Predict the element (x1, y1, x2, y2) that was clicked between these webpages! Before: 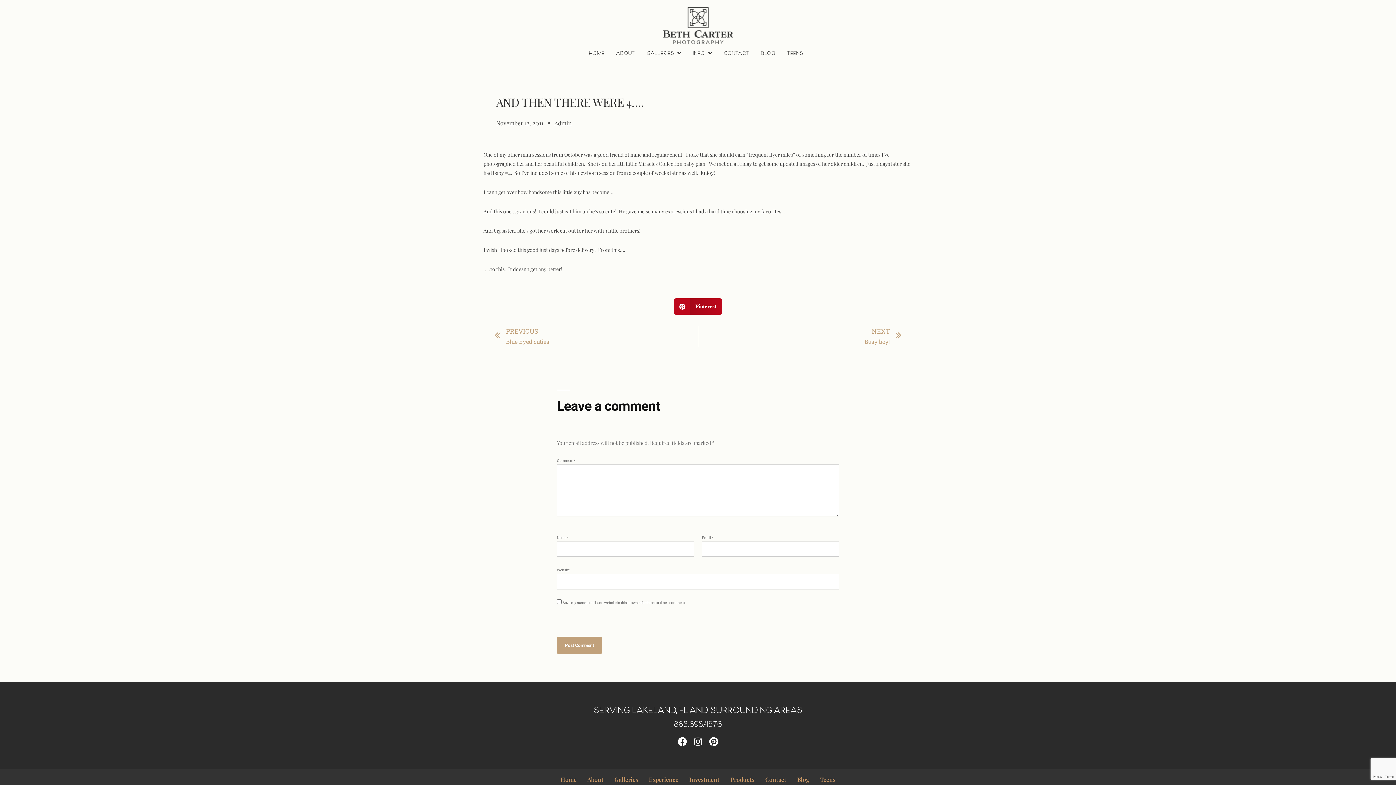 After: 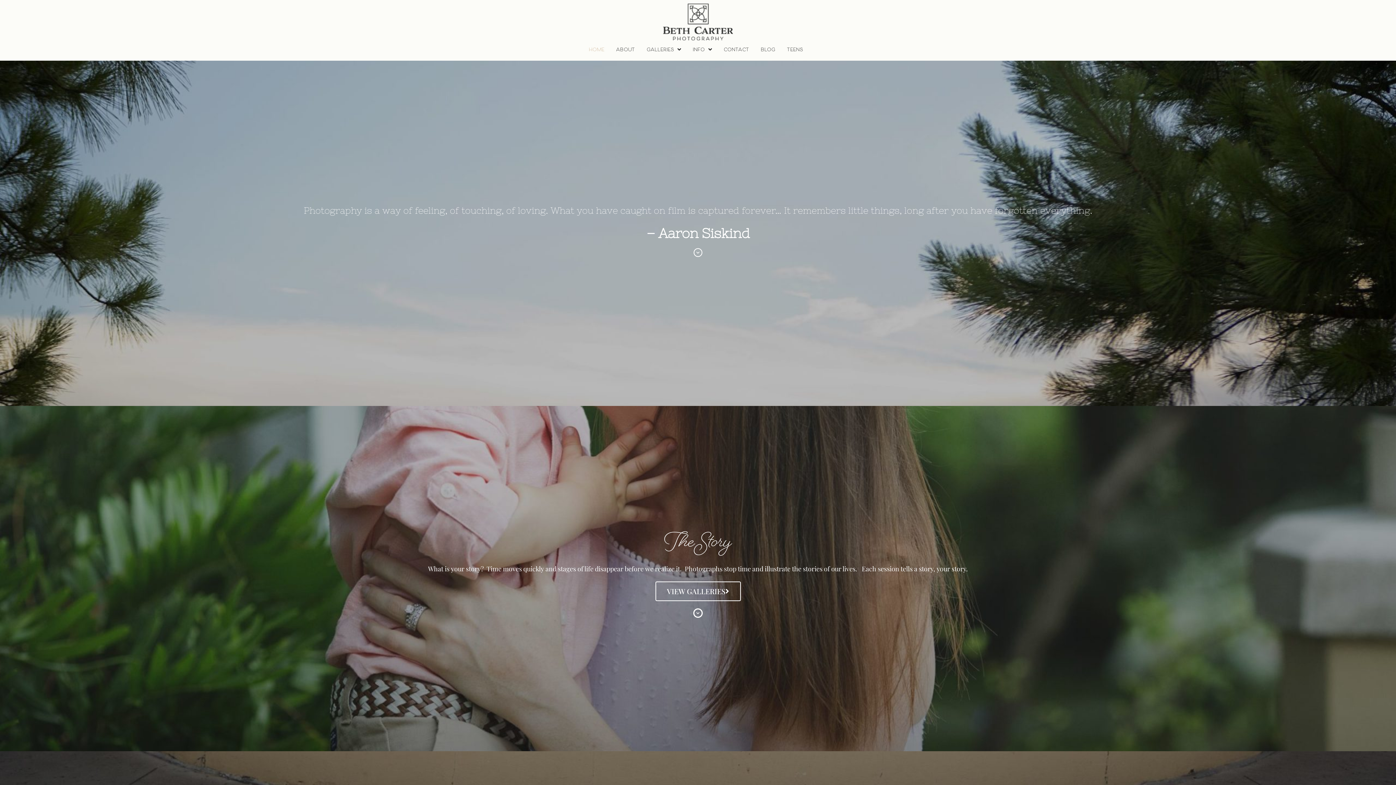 Action: bbox: (555, 774, 582, 784) label: Home